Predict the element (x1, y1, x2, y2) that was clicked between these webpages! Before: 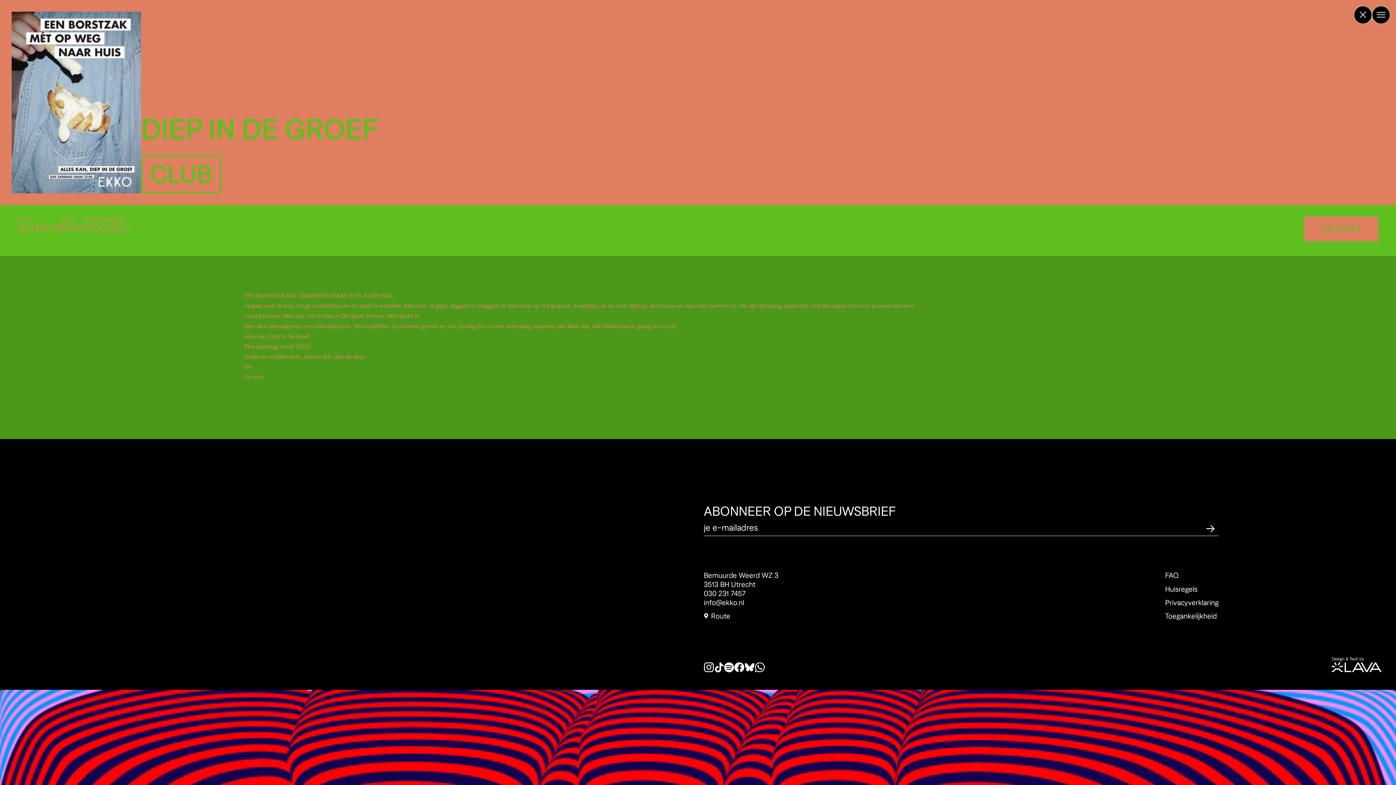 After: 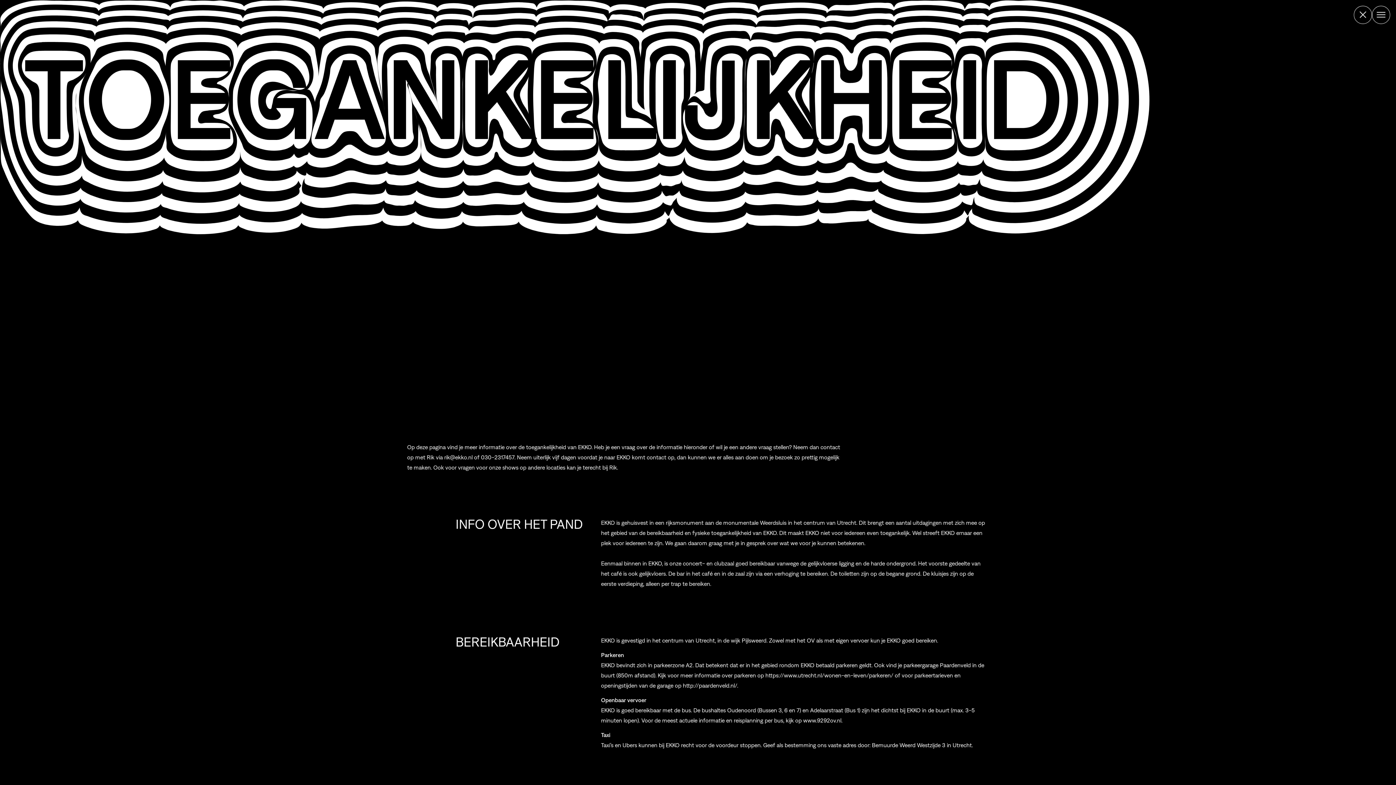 Action: bbox: (1165, 612, 1217, 620) label: Toegankelijkheid